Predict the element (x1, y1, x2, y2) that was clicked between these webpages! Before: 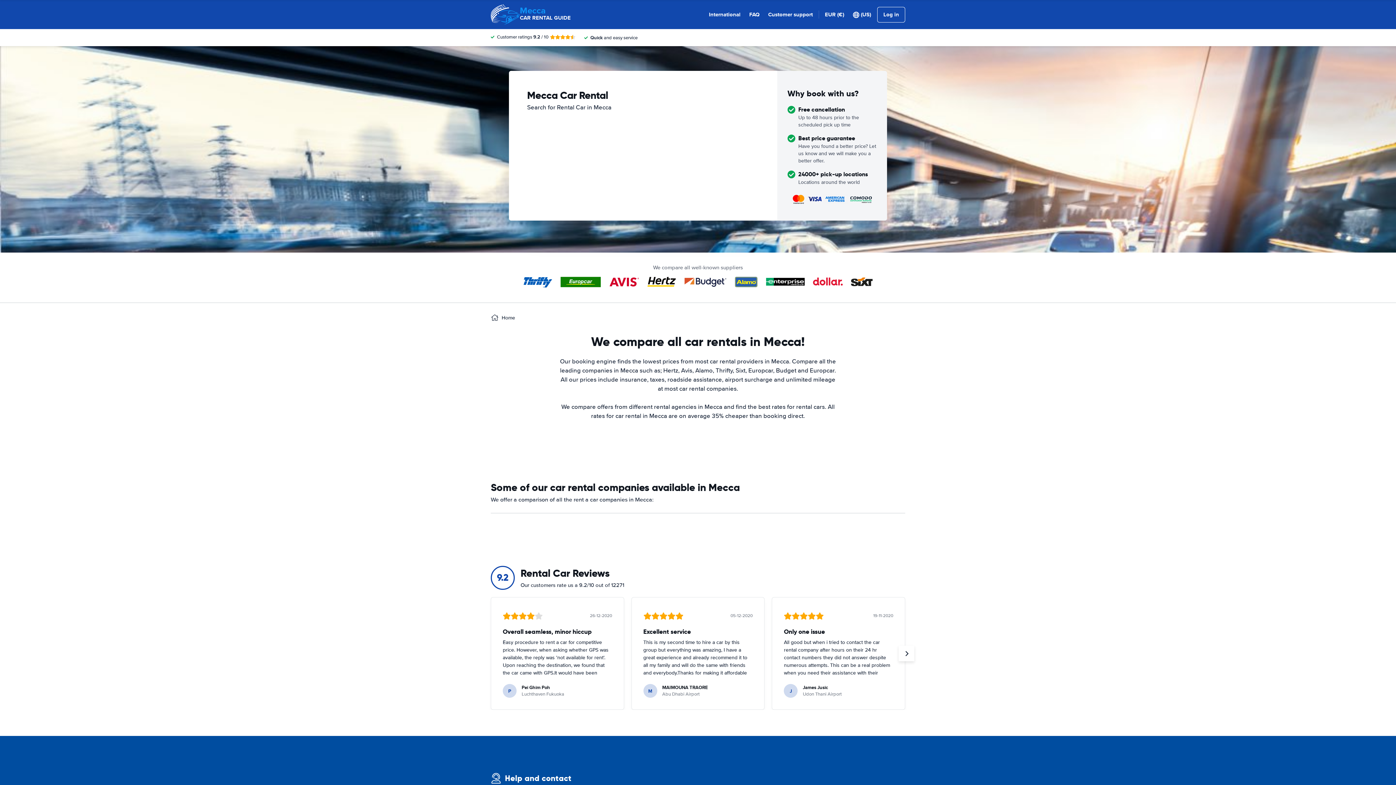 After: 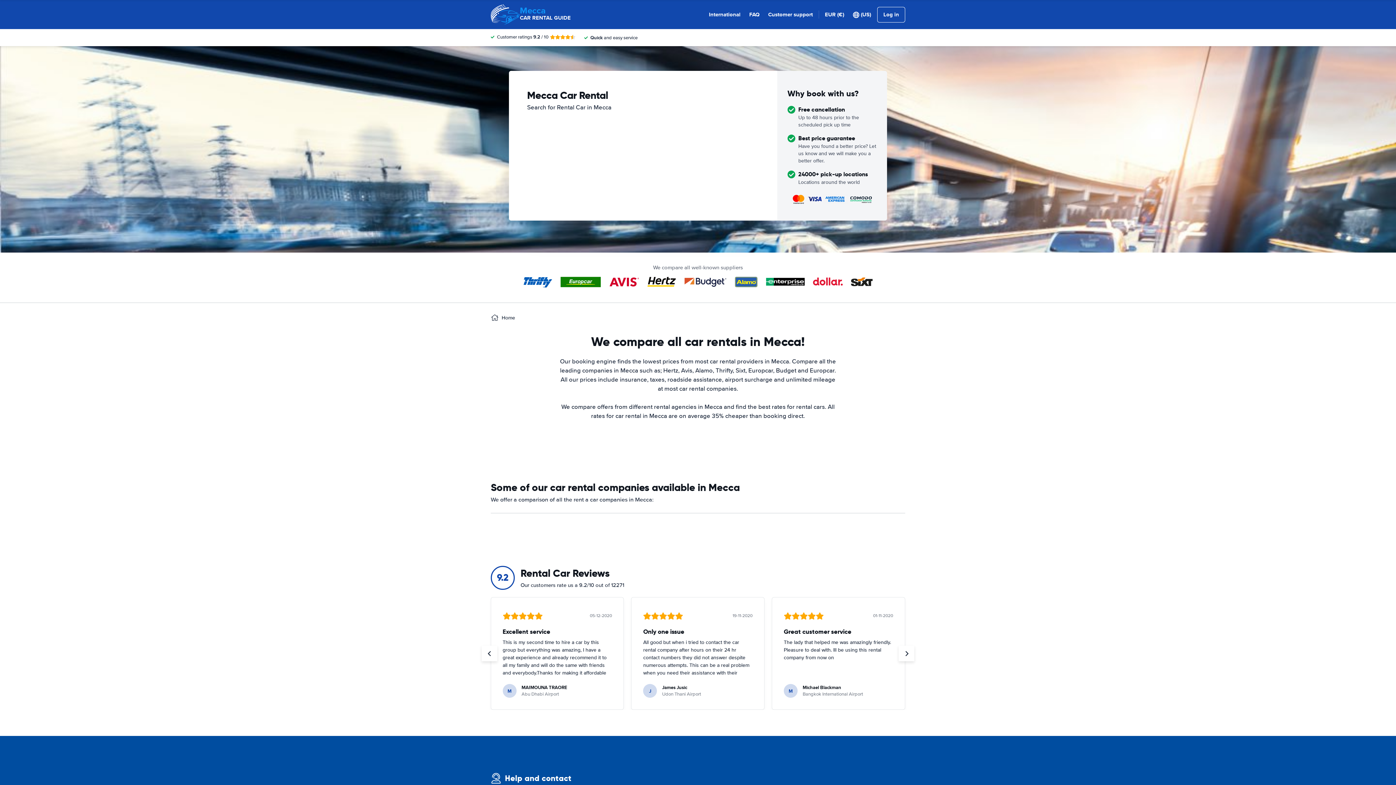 Action: bbox: (898, 646, 914, 661)